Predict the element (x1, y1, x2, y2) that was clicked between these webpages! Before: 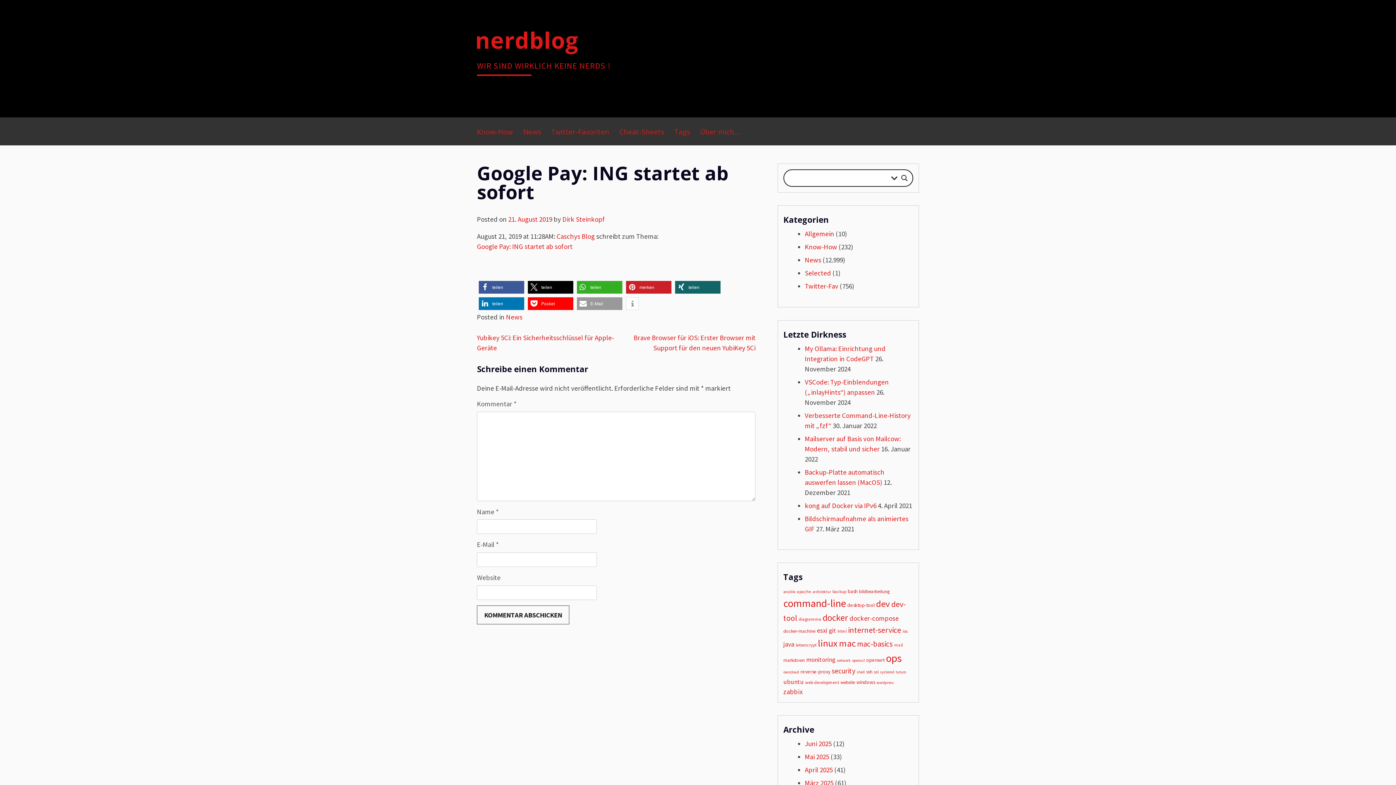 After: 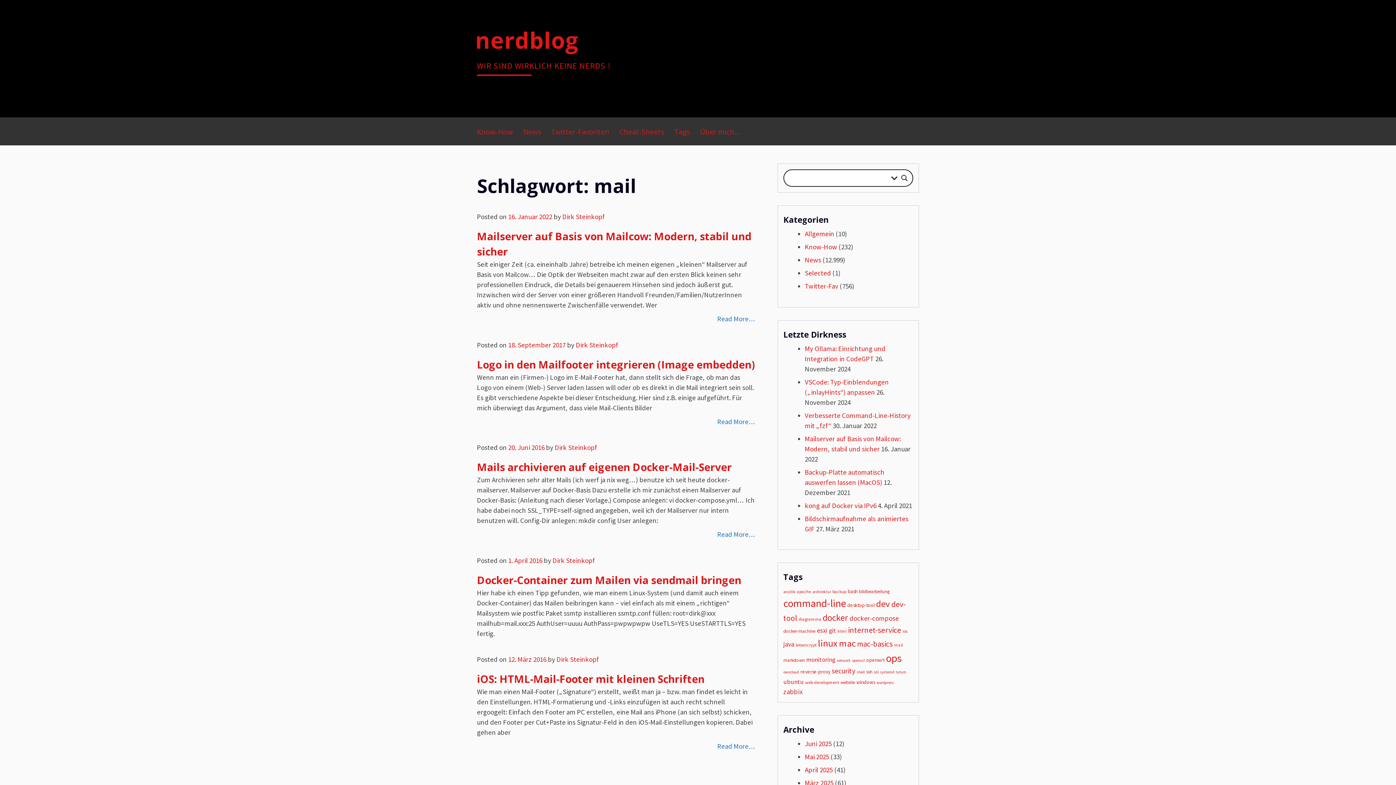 Action: label: mail (5 Einträge) bbox: (894, 642, 903, 648)